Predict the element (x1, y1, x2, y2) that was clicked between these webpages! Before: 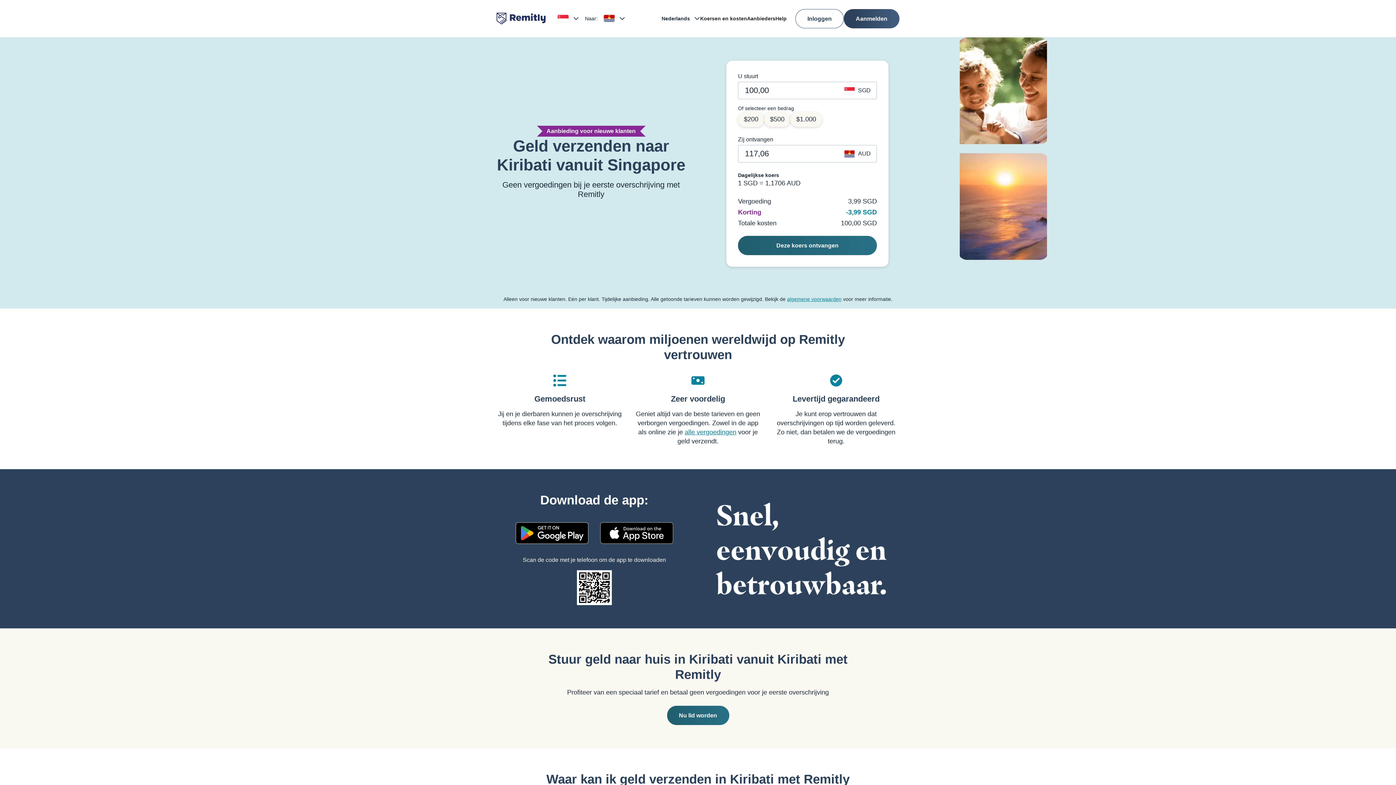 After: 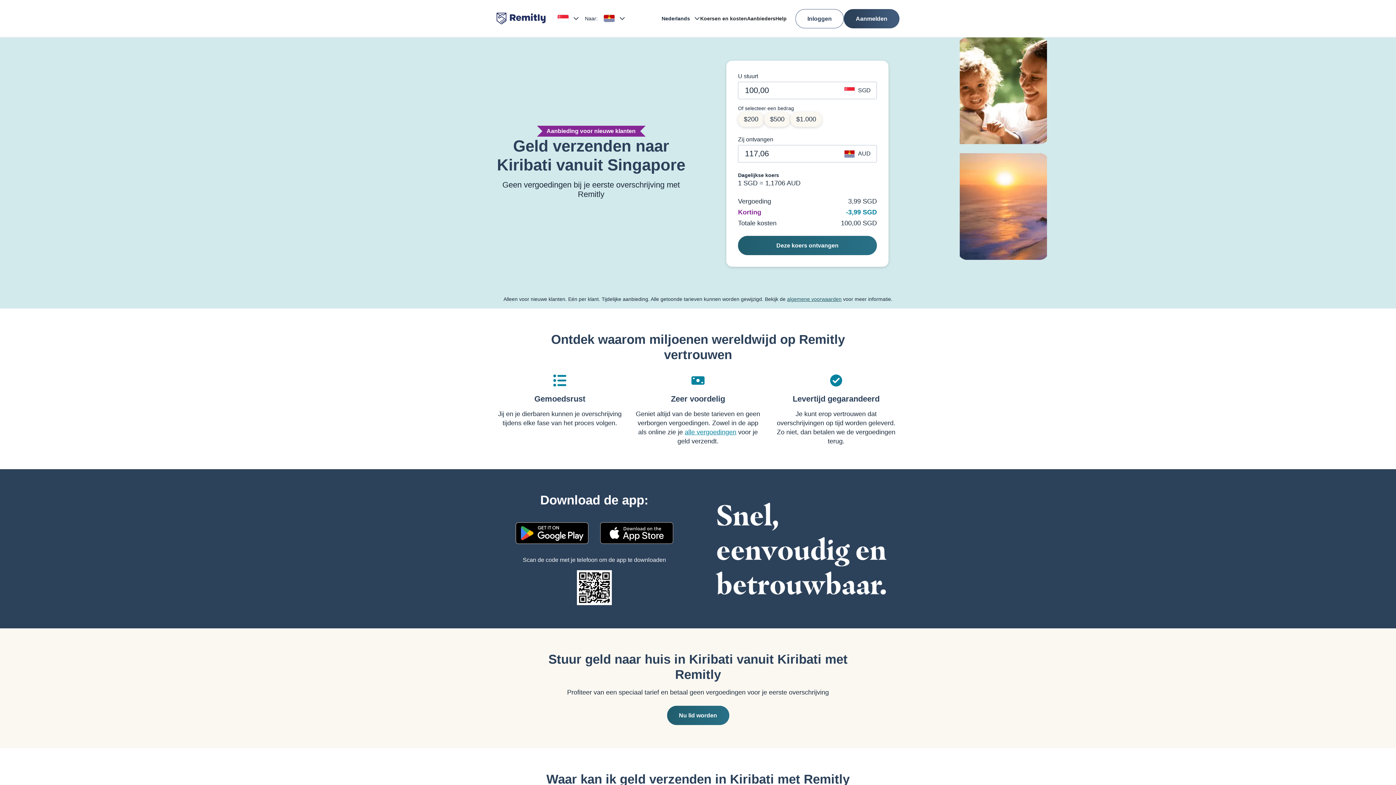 Action: label: algemene voorwaarden bbox: (787, 296, 841, 302)